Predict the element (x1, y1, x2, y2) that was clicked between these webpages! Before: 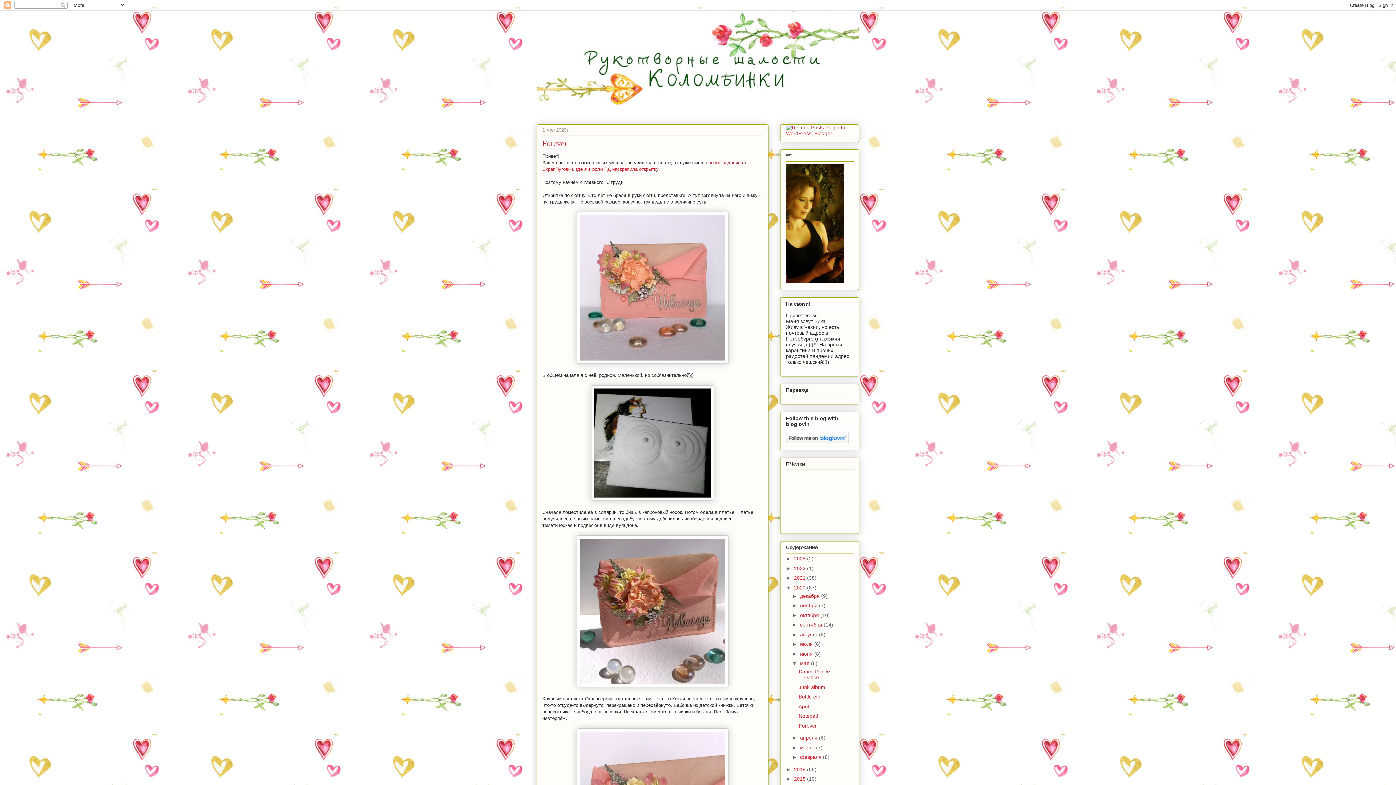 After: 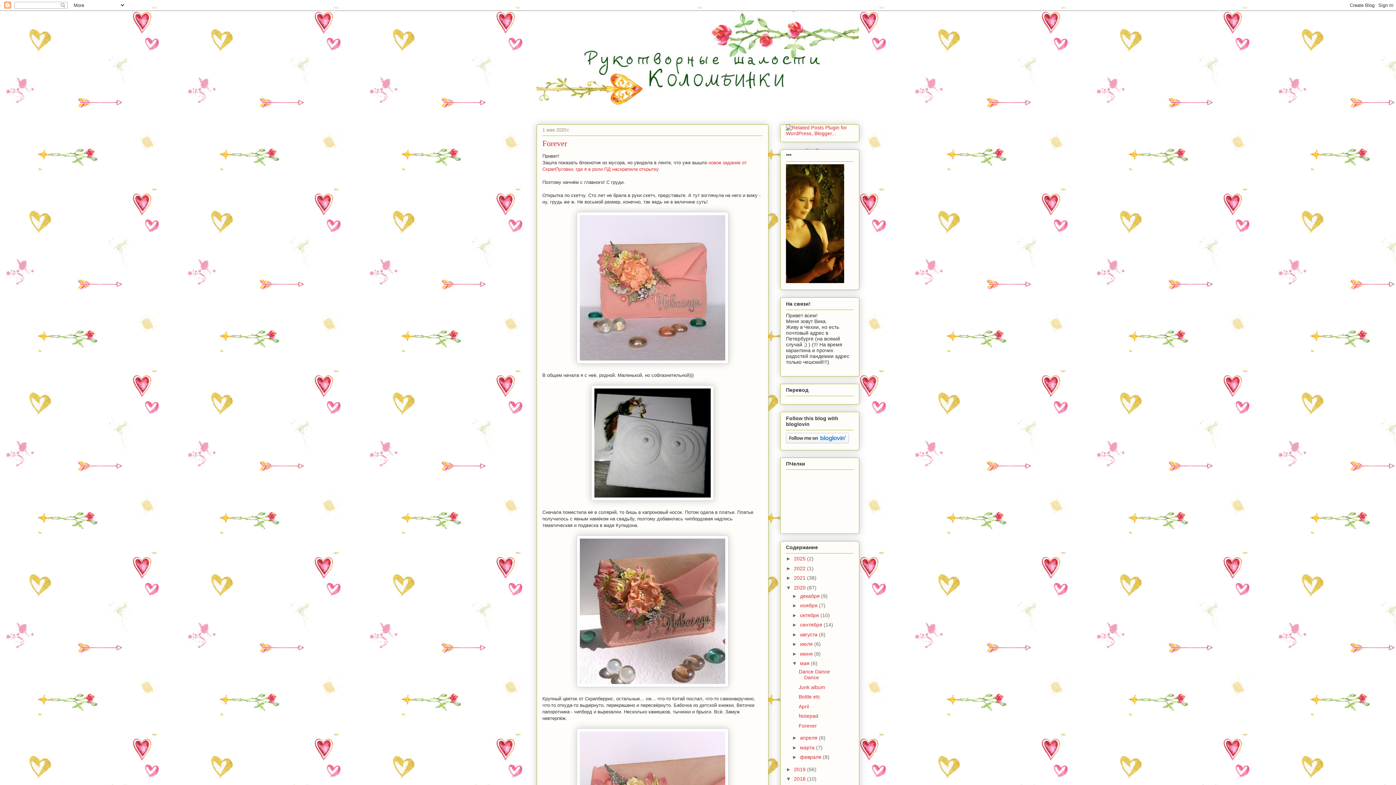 Action: bbox: (786, 776, 794, 782) label: ►  